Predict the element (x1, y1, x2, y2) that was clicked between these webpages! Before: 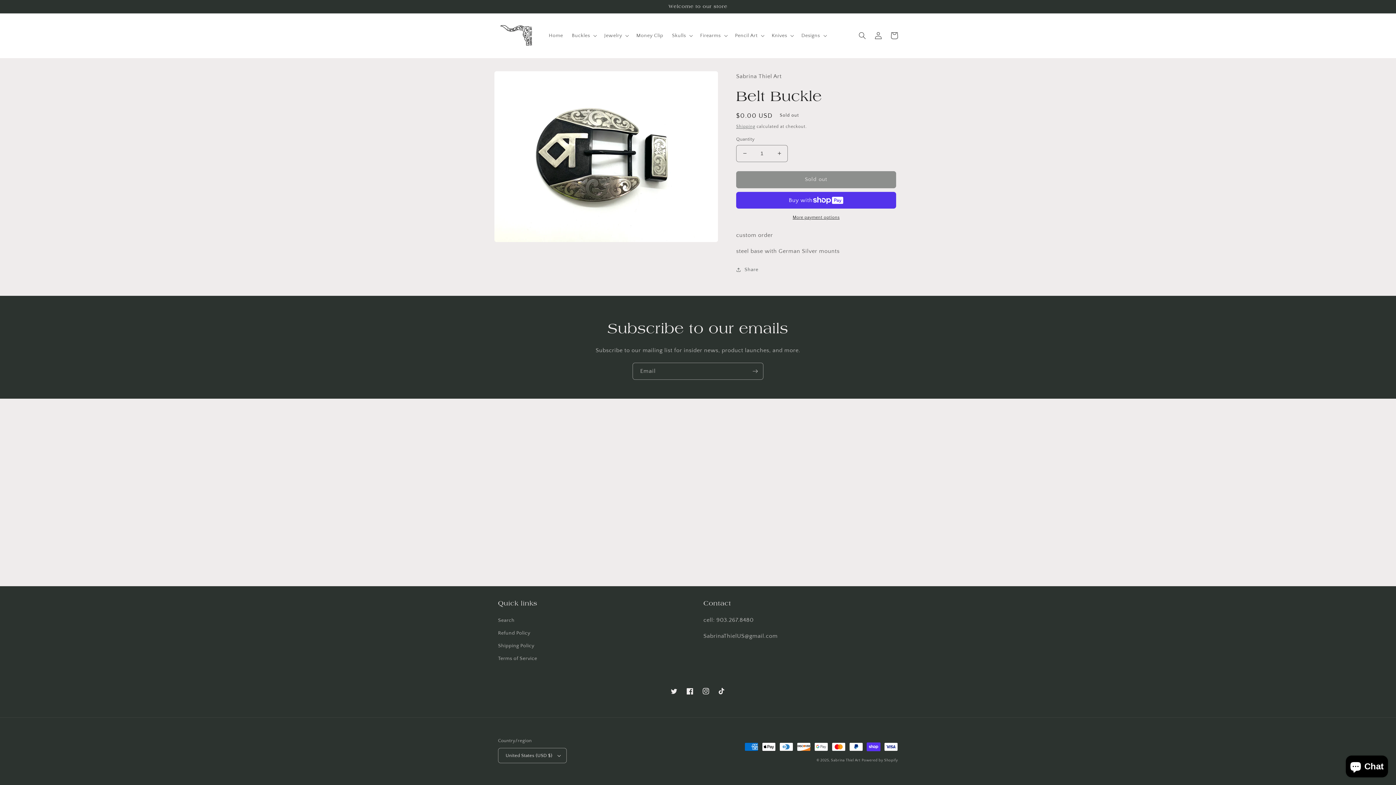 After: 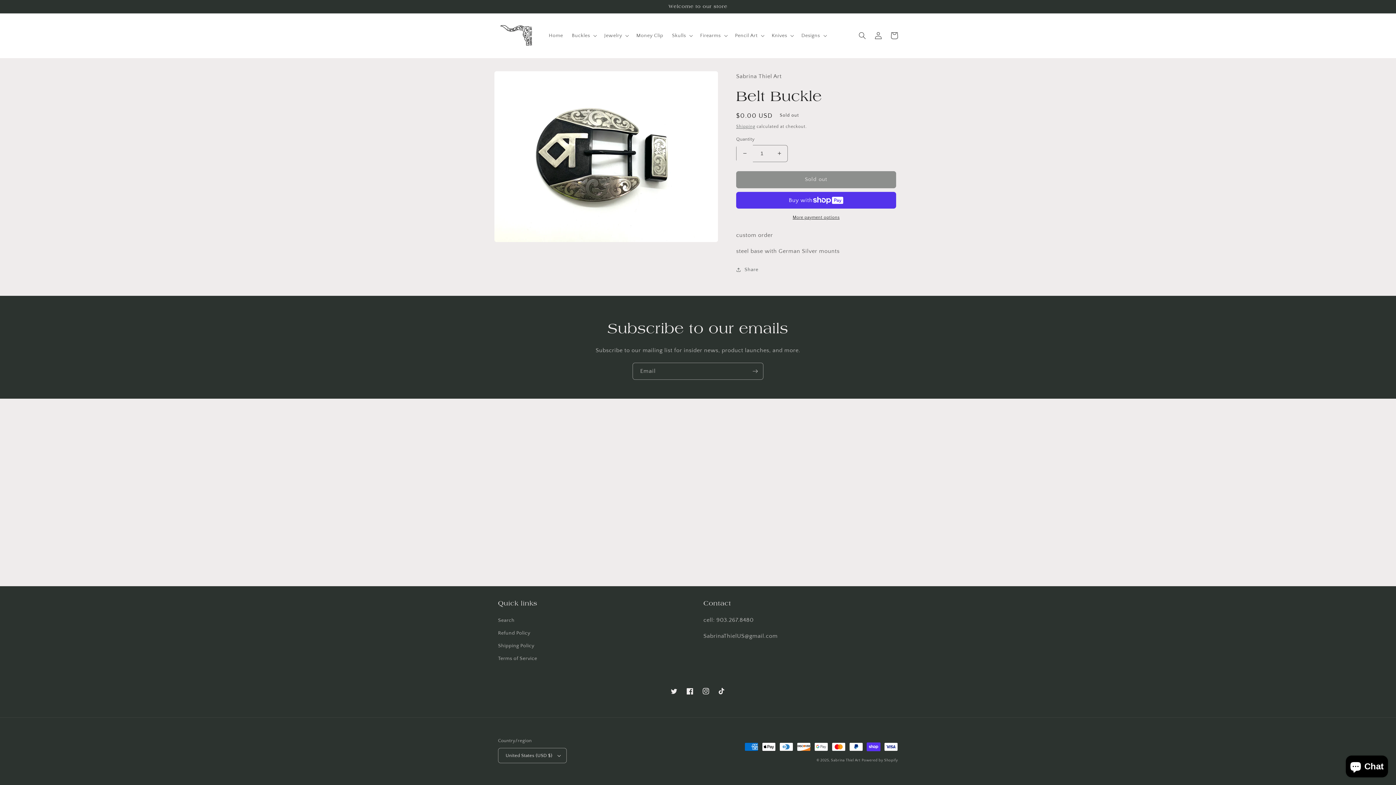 Action: label: Decrease quantity for Belt Buckle bbox: (736, 145, 753, 162)